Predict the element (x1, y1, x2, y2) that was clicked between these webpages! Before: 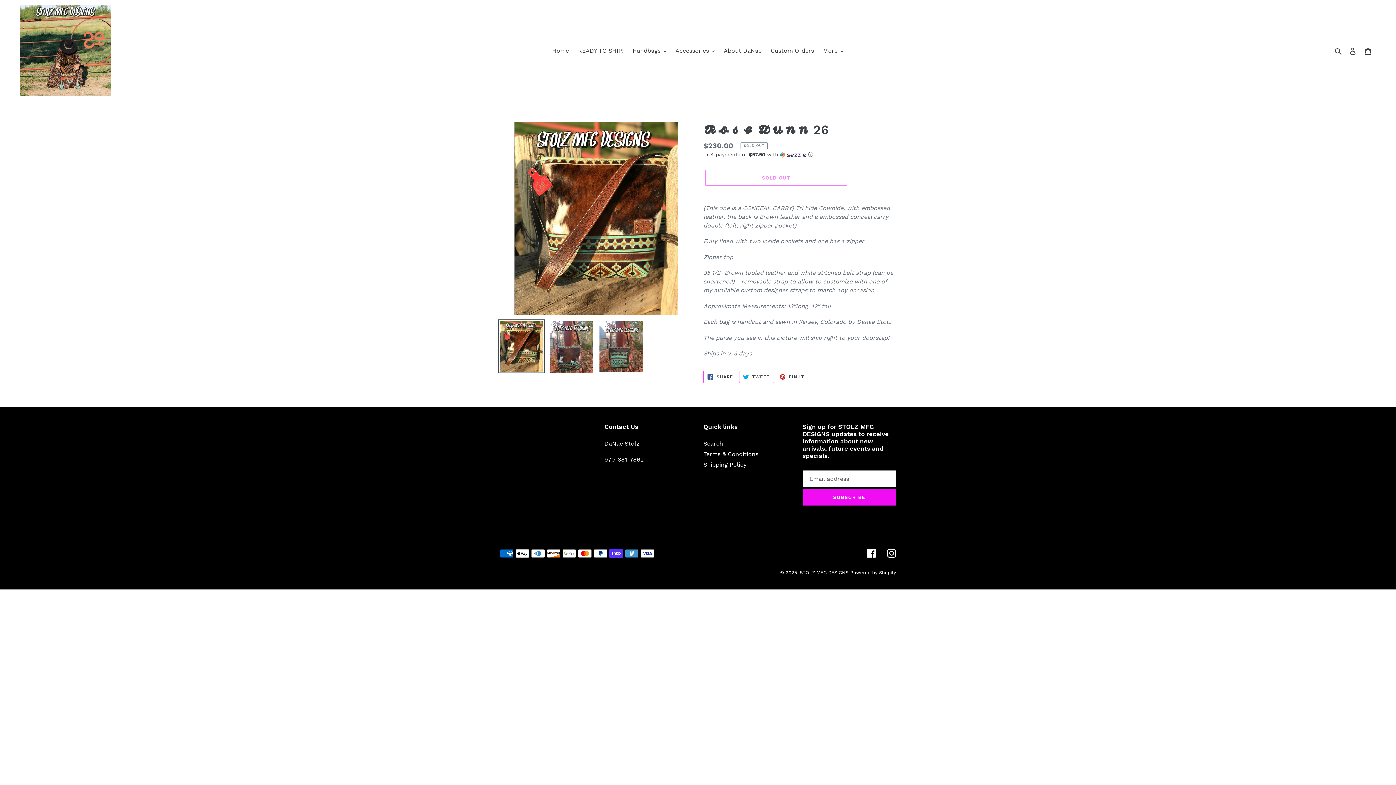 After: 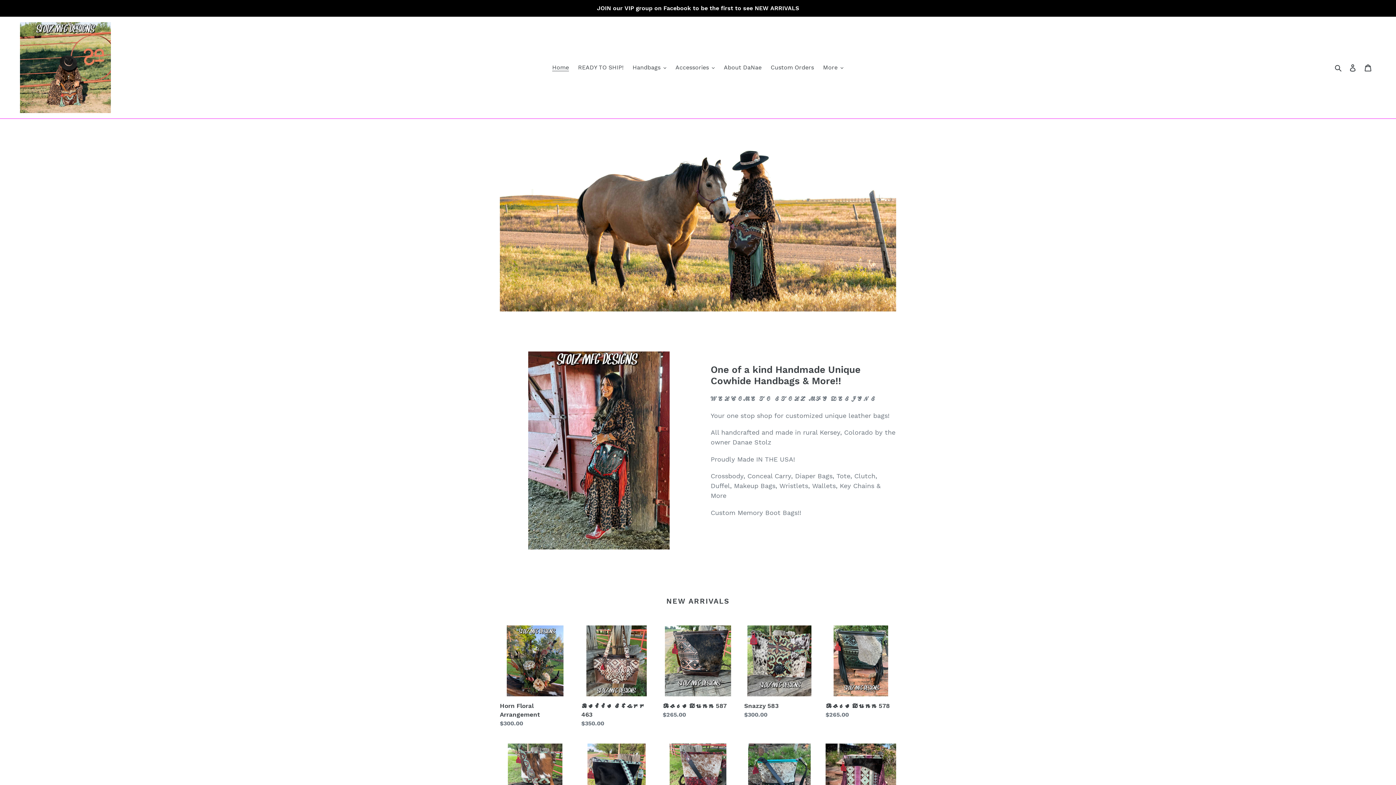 Action: label: STOLZ MFG DESIGNS bbox: (800, 570, 848, 575)